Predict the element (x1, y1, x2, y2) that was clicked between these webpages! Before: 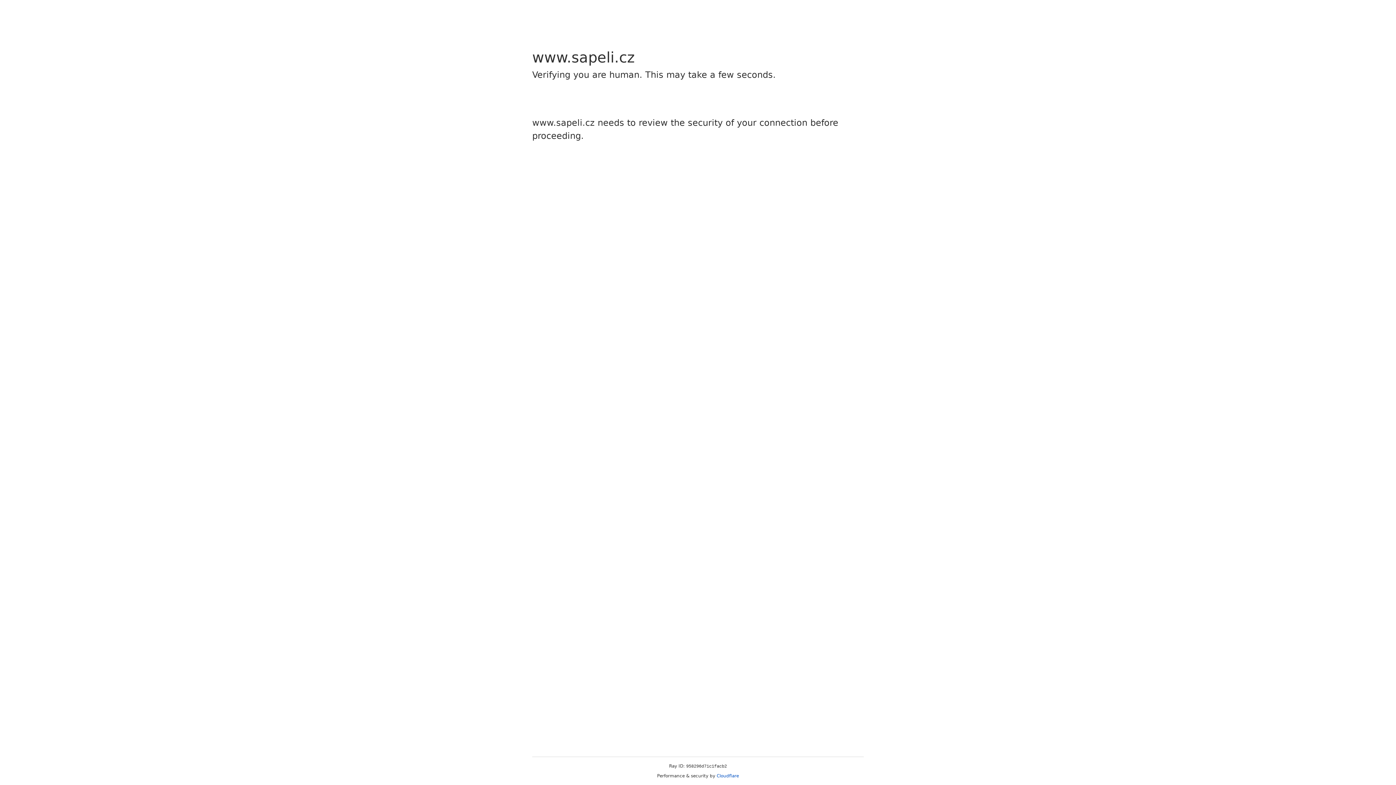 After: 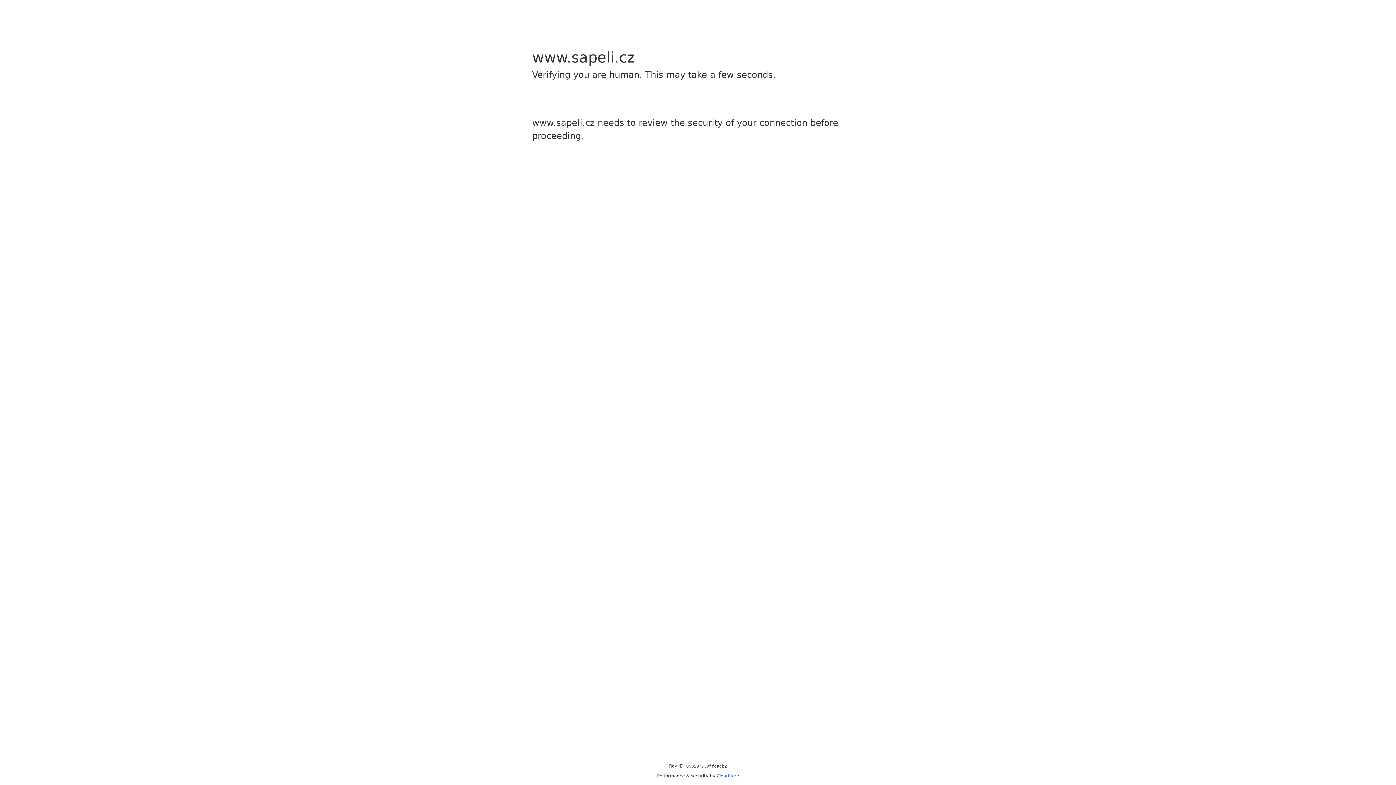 Action: bbox: (716, 773, 739, 778) label: Cloudflare